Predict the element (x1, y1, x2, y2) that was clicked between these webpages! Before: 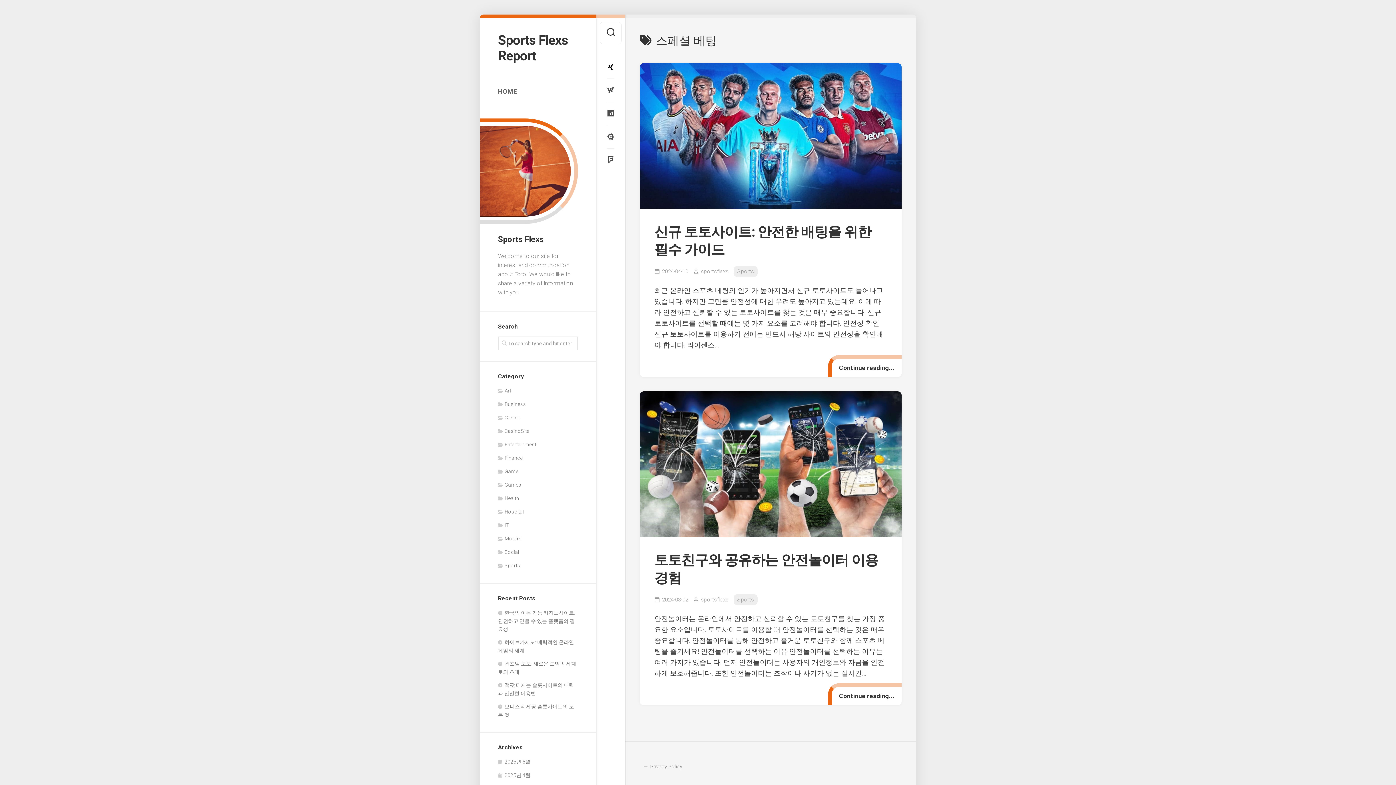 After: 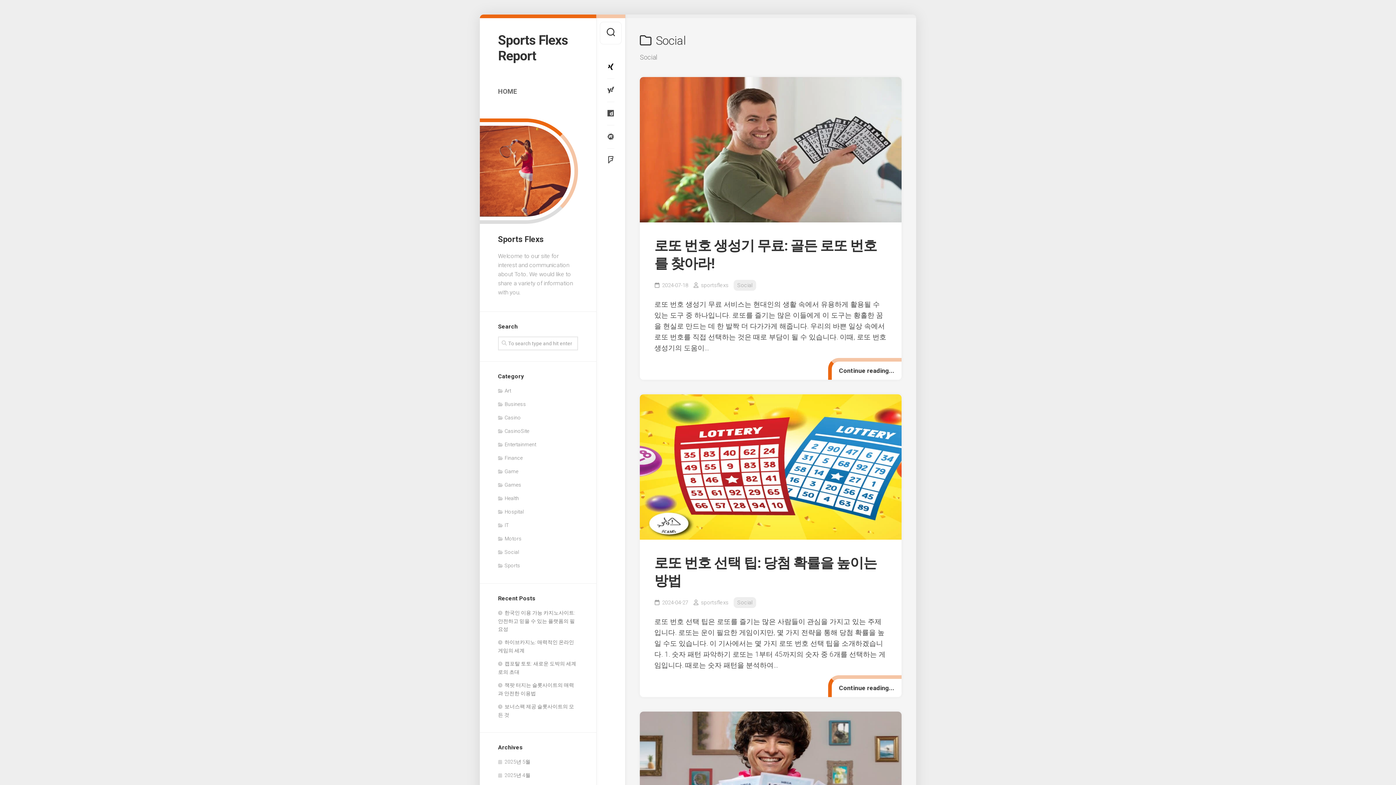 Action: label: Social bbox: (498, 549, 519, 555)